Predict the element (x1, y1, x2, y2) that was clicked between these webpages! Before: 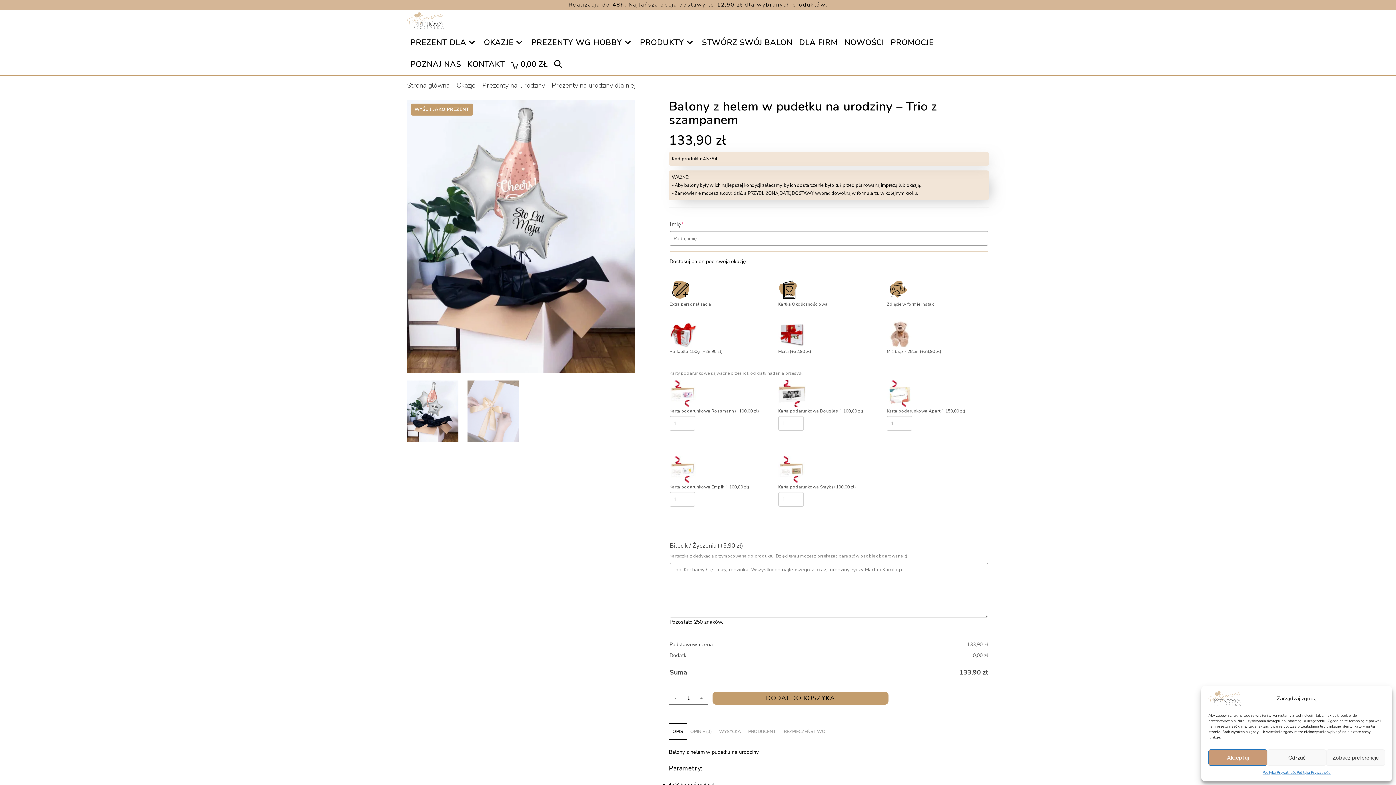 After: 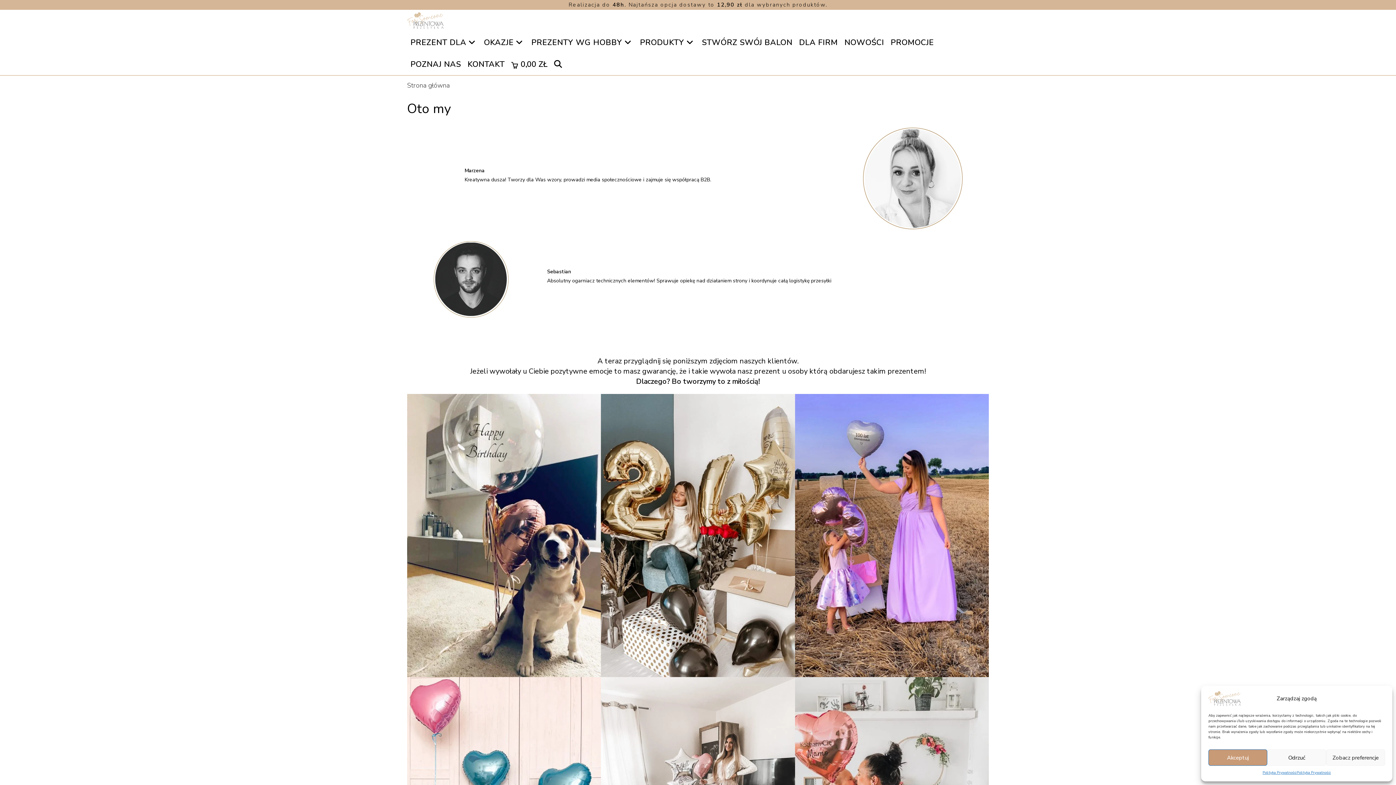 Action: bbox: (407, 53, 464, 75) label: POZNAJ NAS